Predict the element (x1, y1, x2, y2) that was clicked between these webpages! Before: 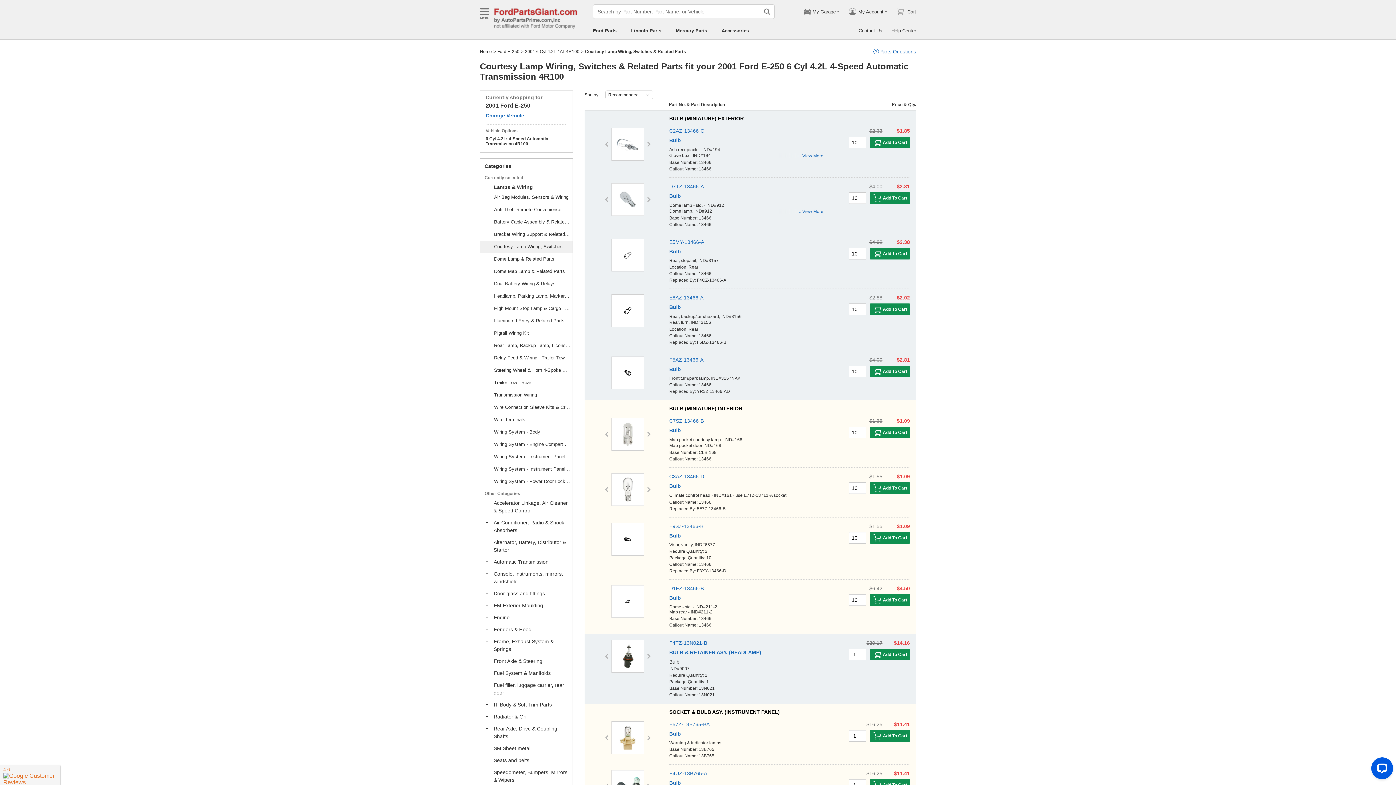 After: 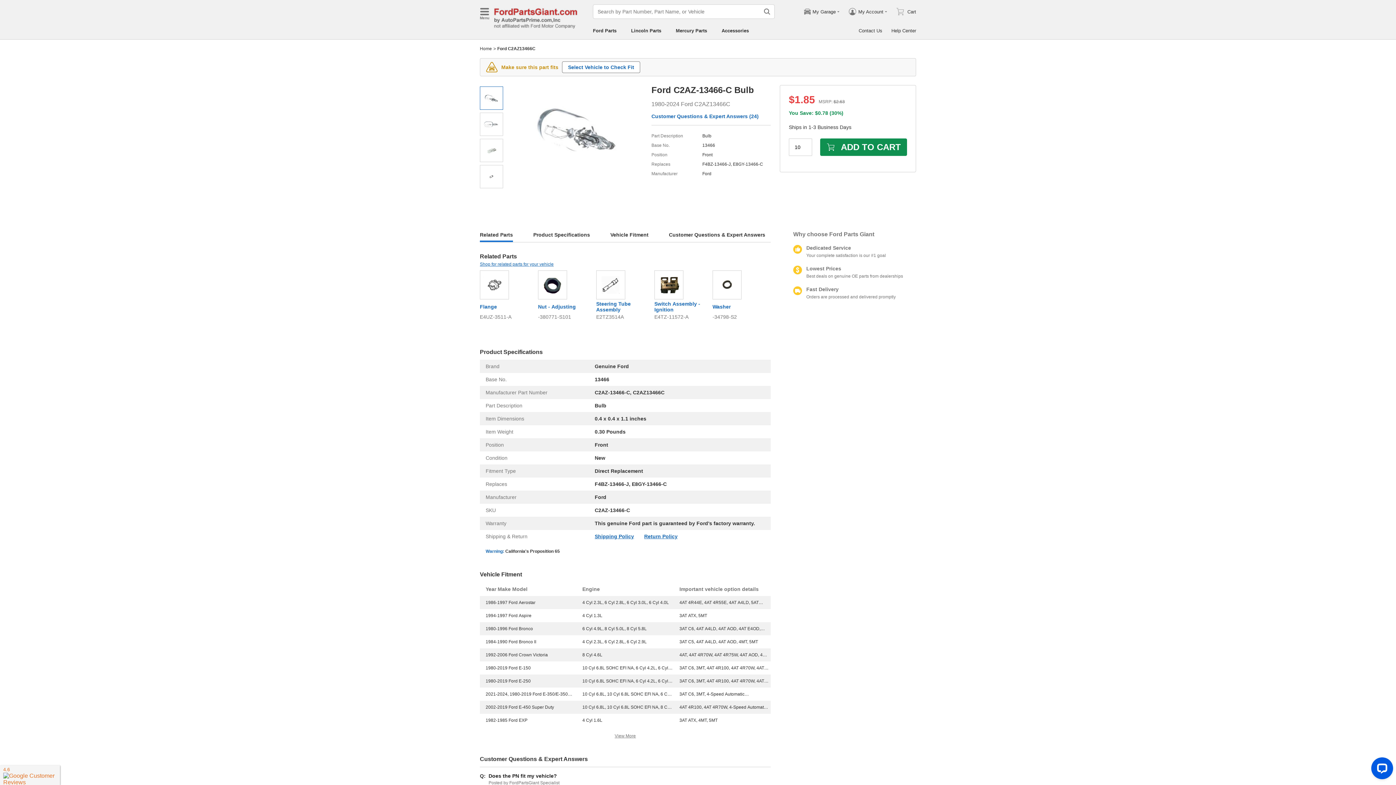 Action: bbox: (612, 128, 644, 160)